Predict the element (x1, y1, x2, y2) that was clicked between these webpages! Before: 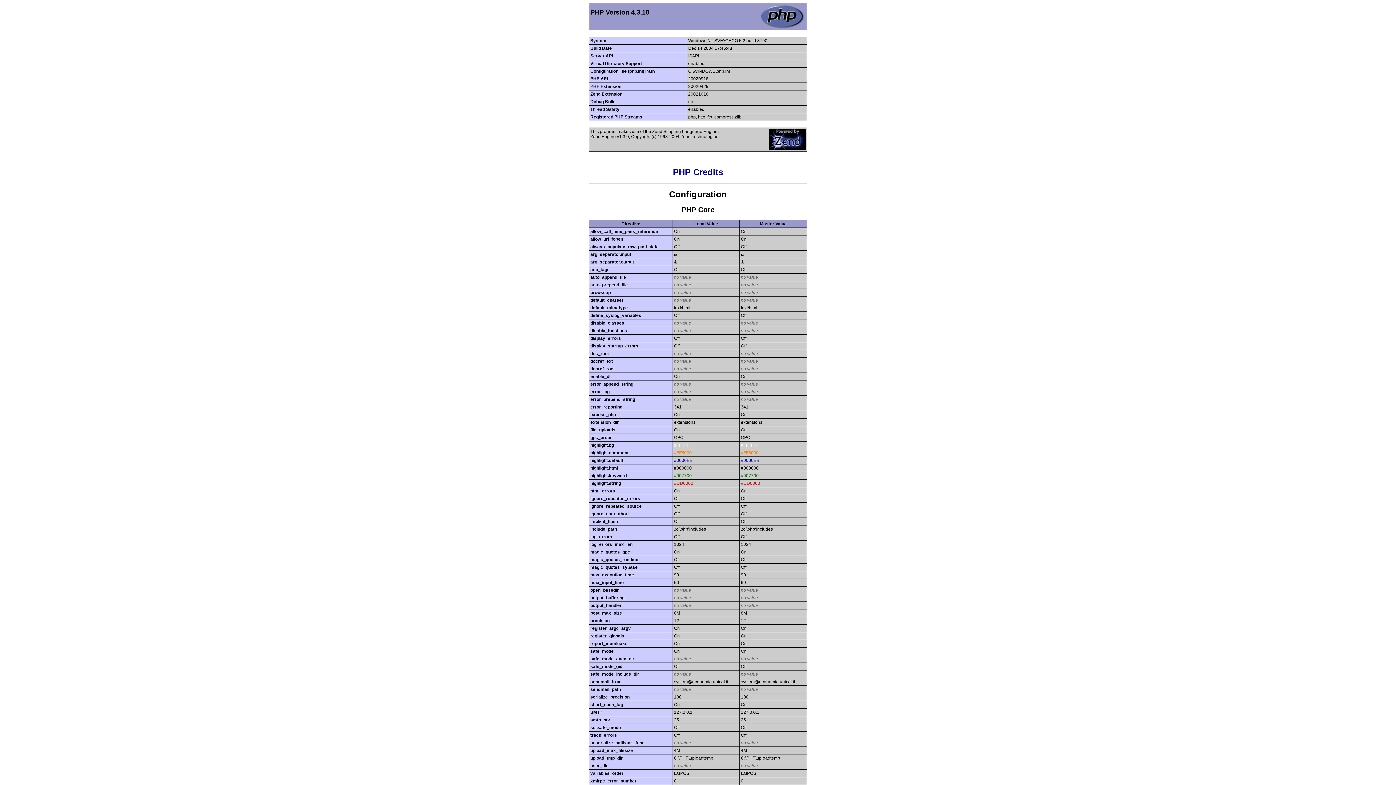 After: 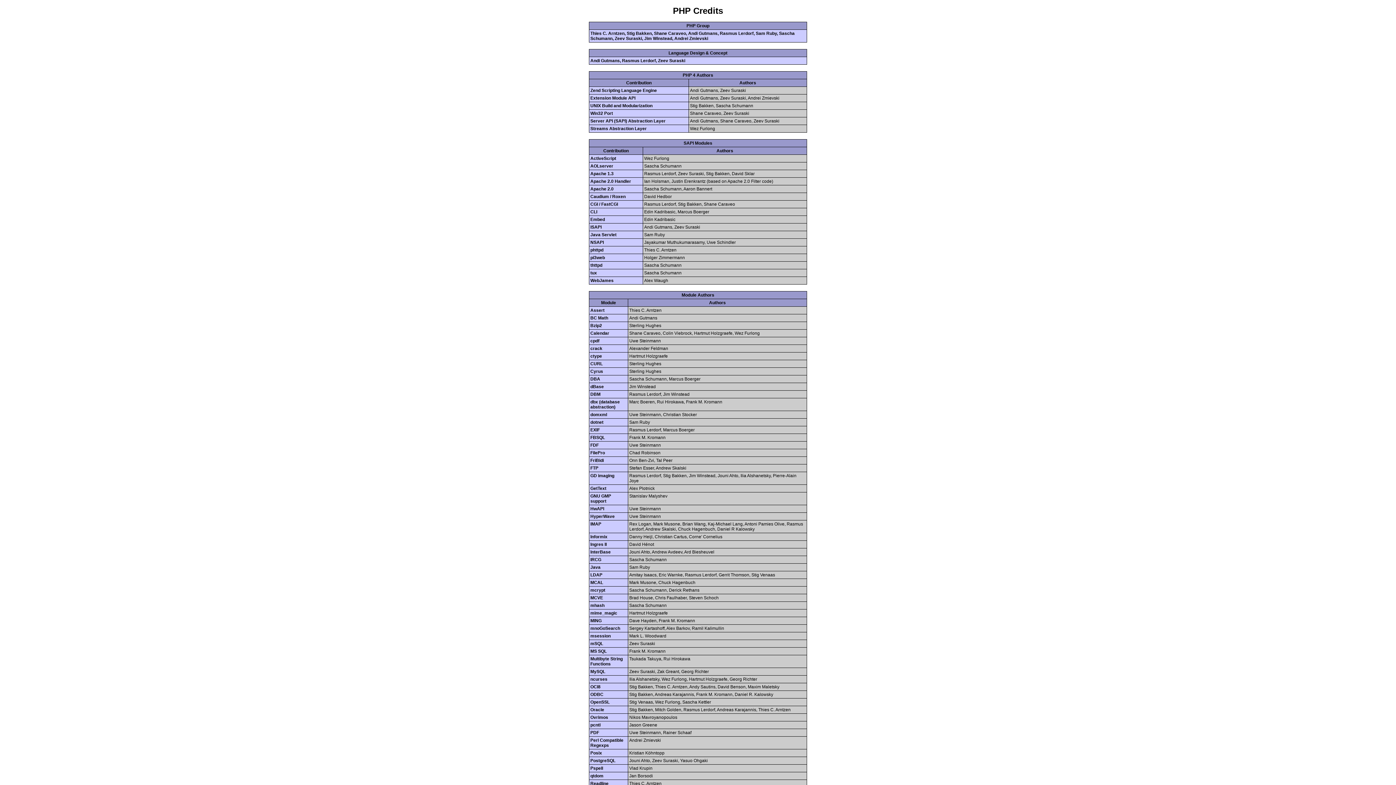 Action: bbox: (673, 167, 723, 177) label: PHP Credits